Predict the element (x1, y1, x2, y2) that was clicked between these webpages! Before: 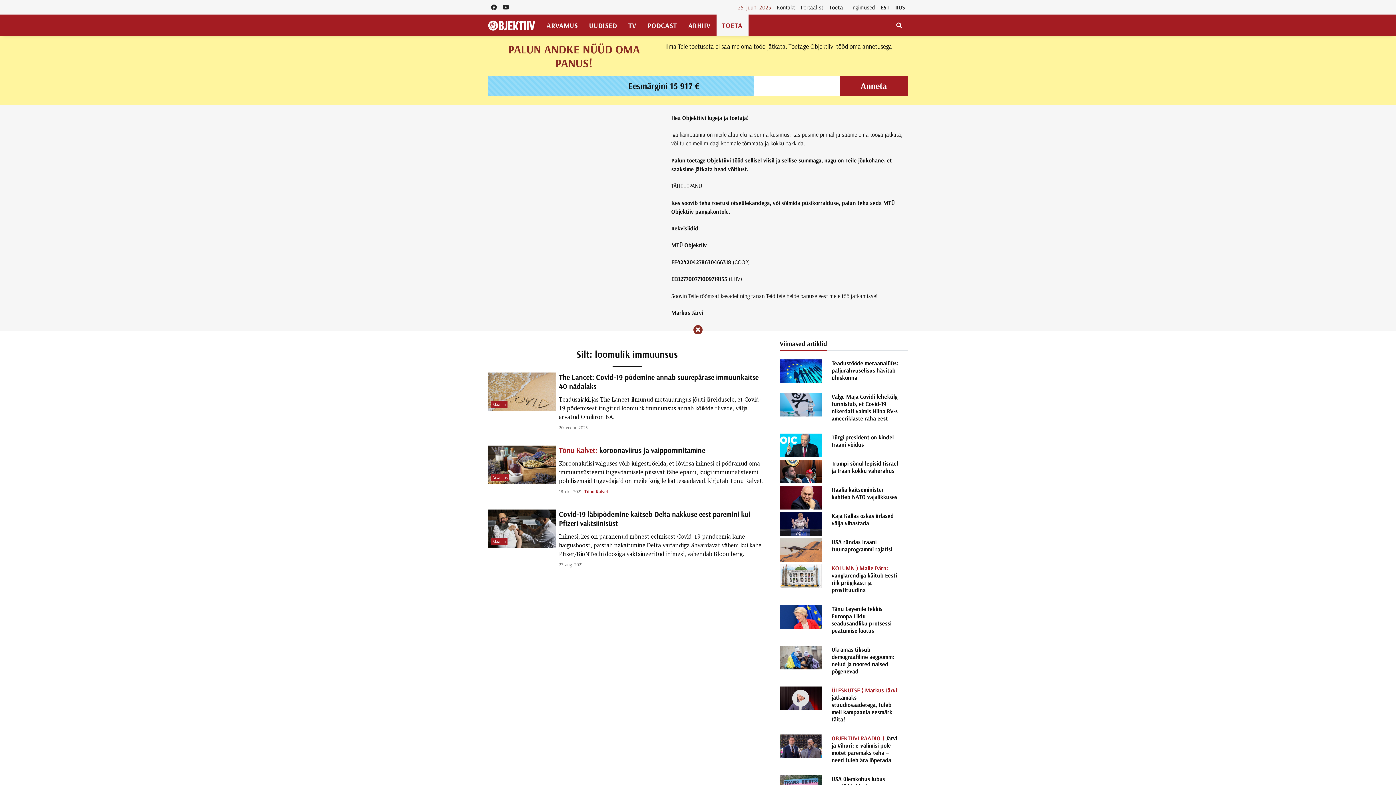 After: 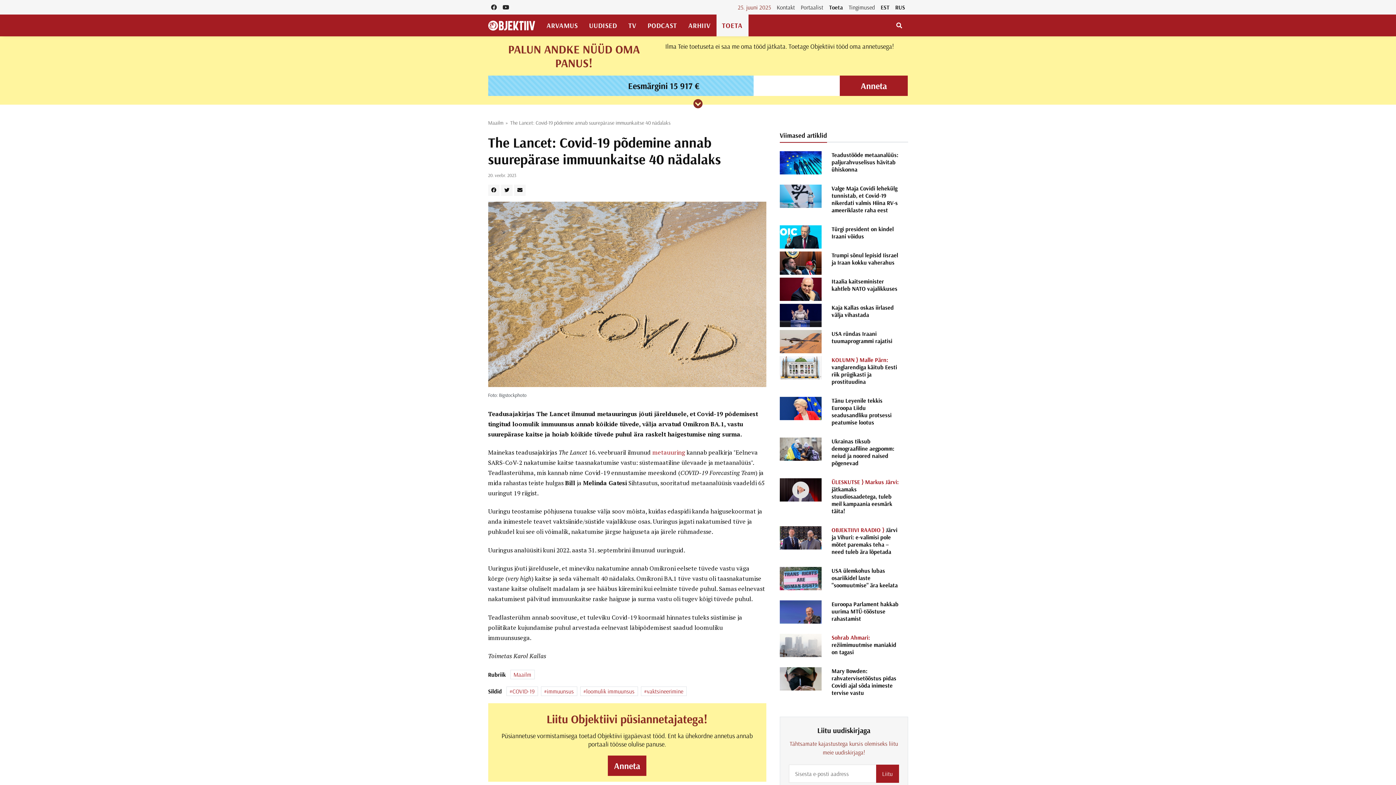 Action: bbox: (488, 389, 556, 396)